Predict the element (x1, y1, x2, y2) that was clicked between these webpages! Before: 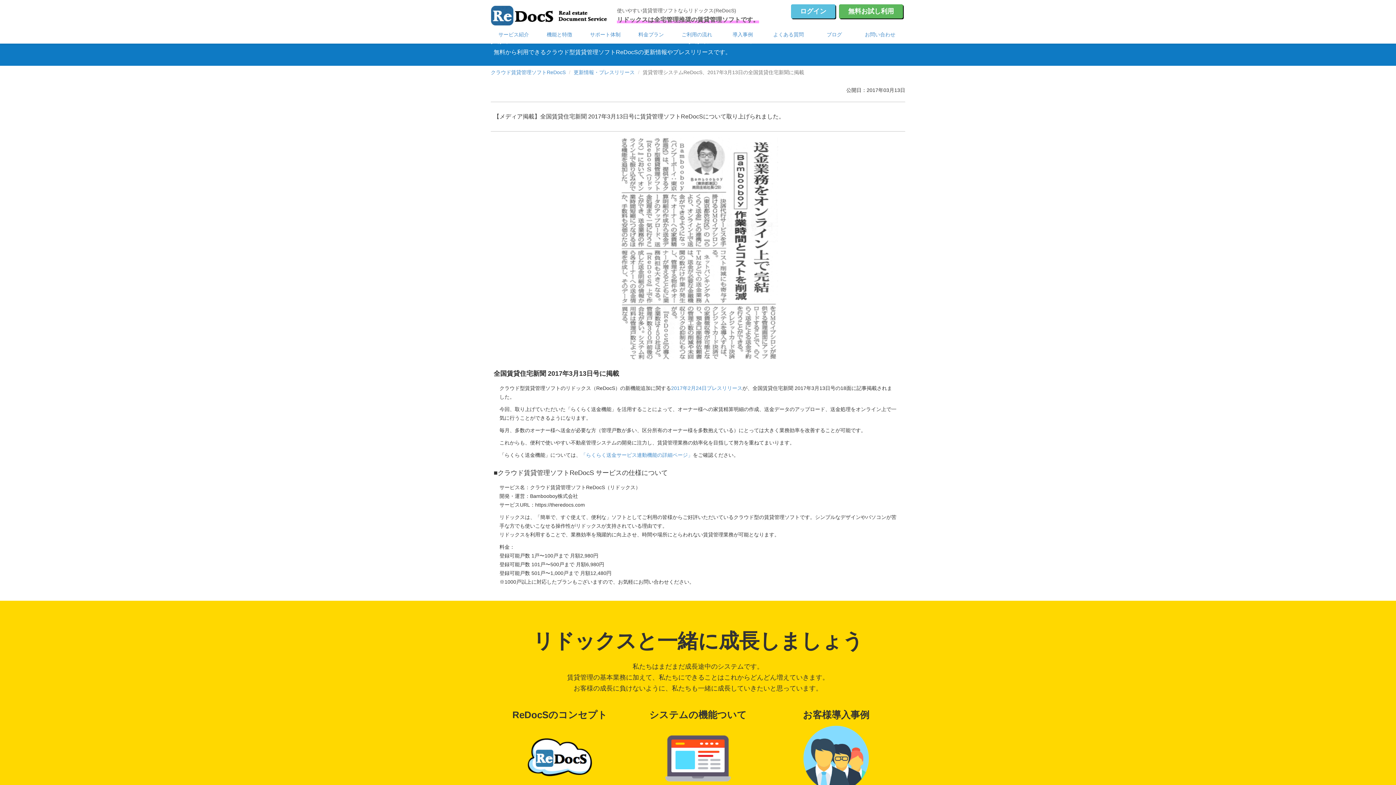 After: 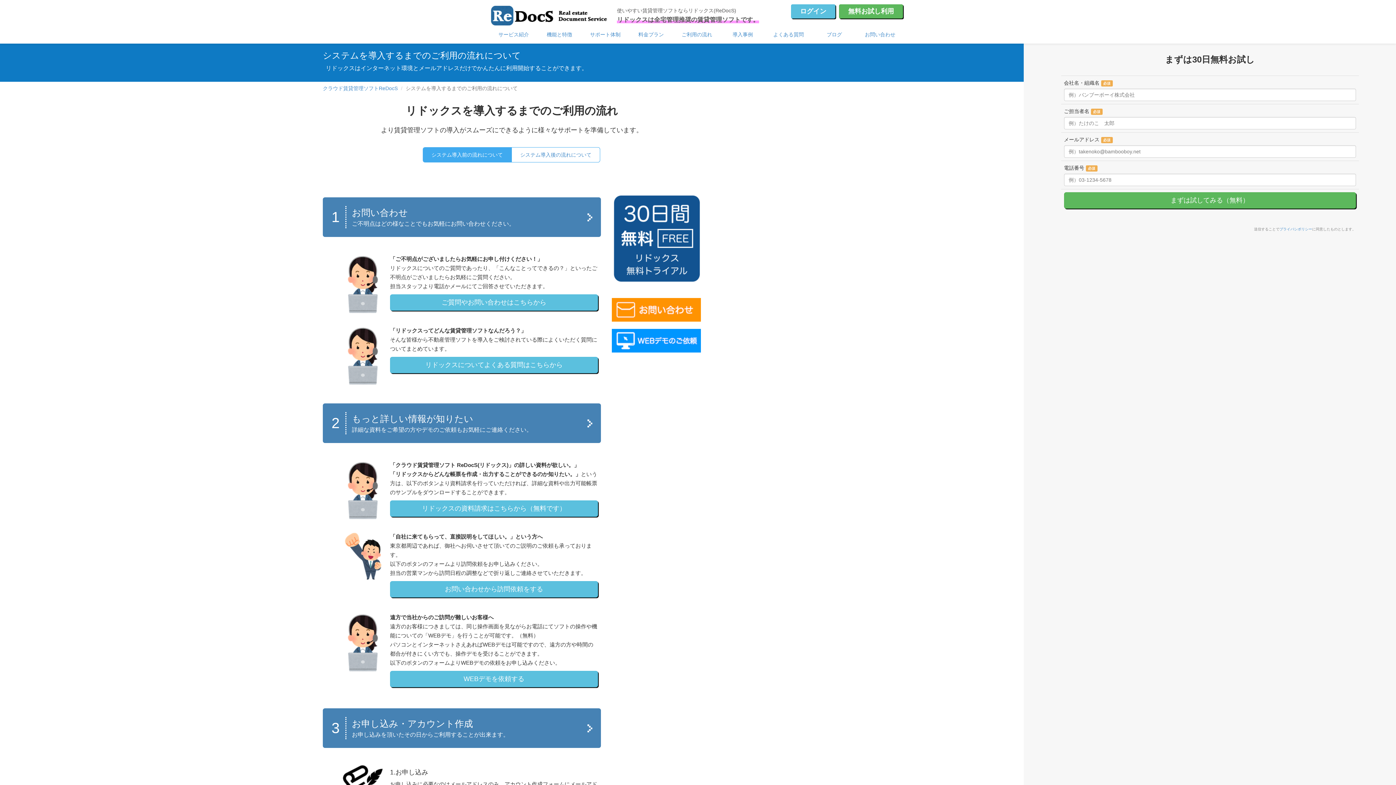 Action: bbox: (674, 28, 720, 41) label: ご利用の流れ